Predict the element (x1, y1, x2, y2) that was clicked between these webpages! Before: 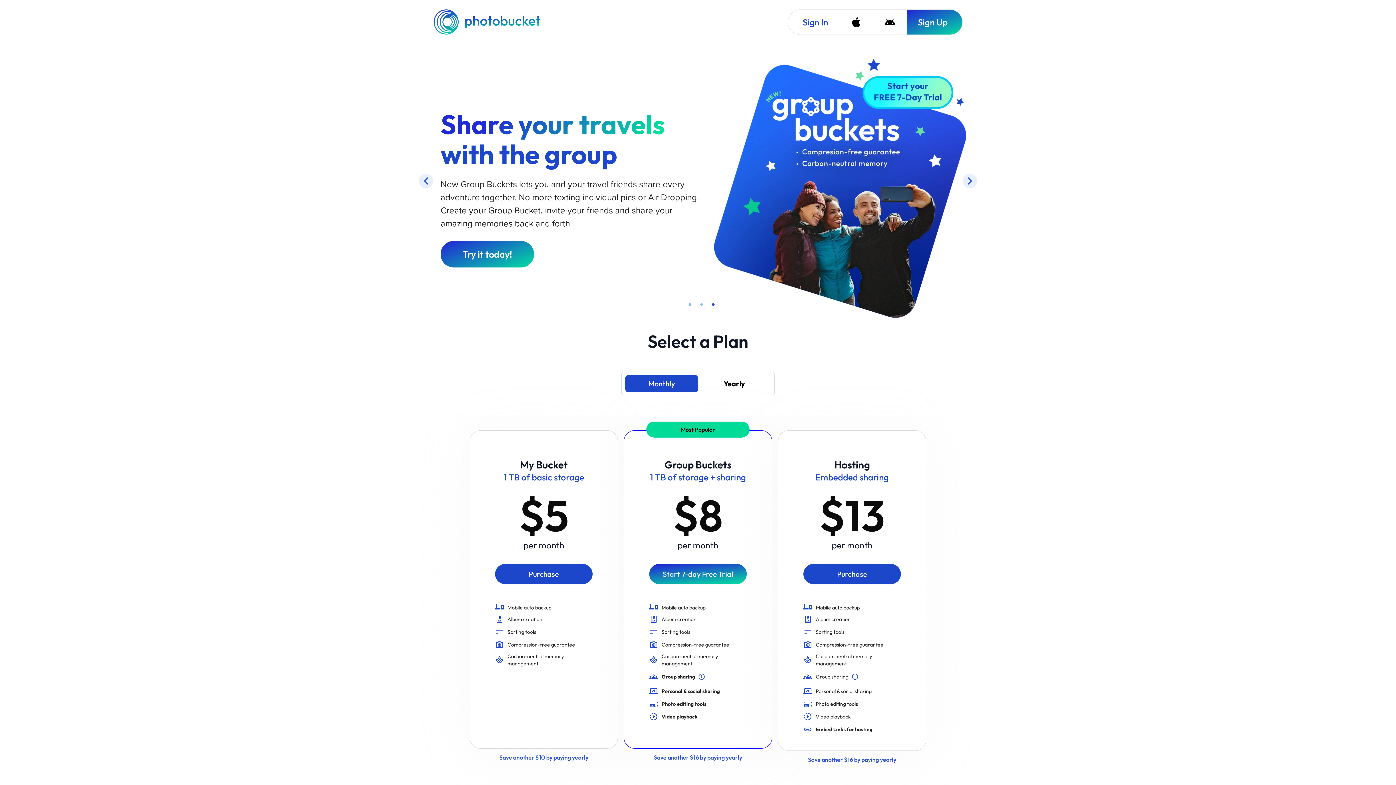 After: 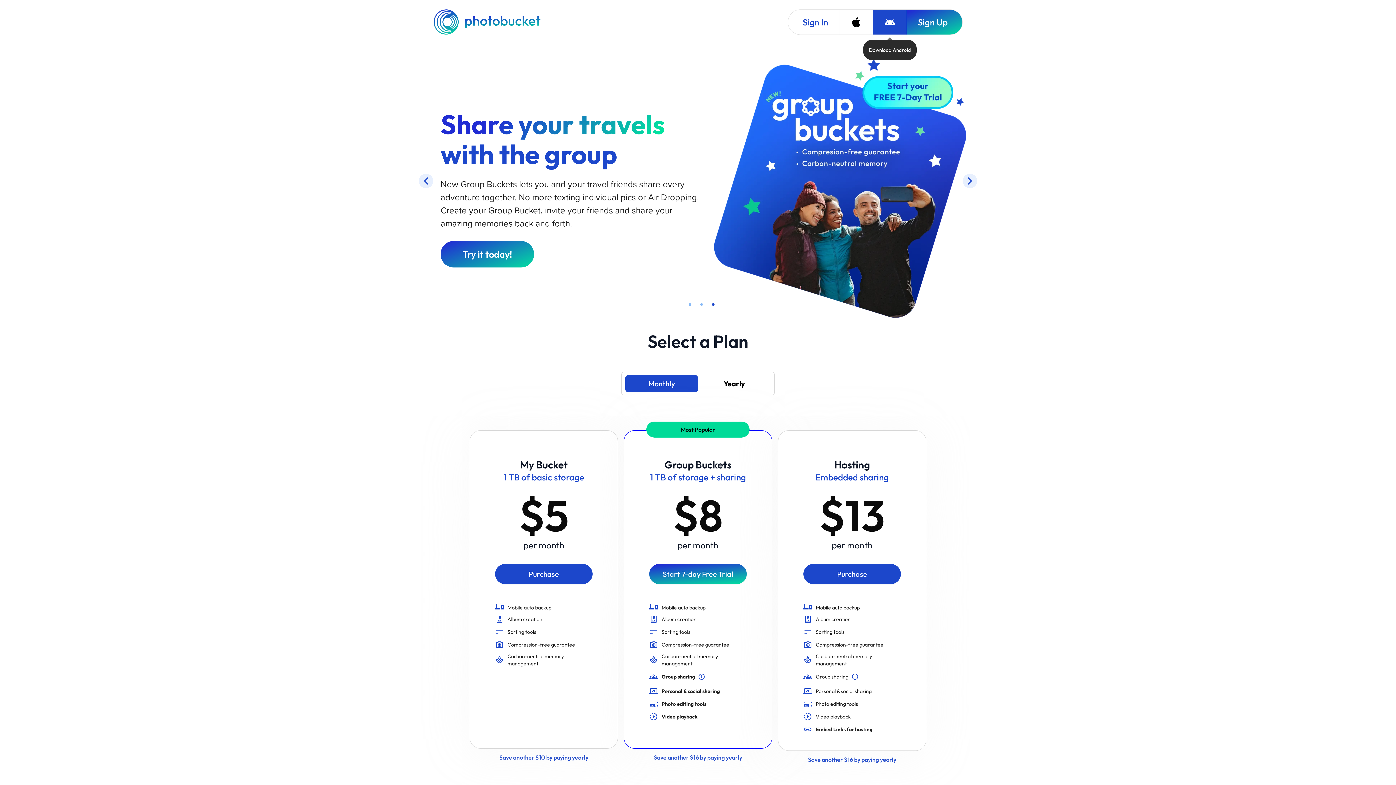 Action: bbox: (873, 9, 906, 34) label: Download Android